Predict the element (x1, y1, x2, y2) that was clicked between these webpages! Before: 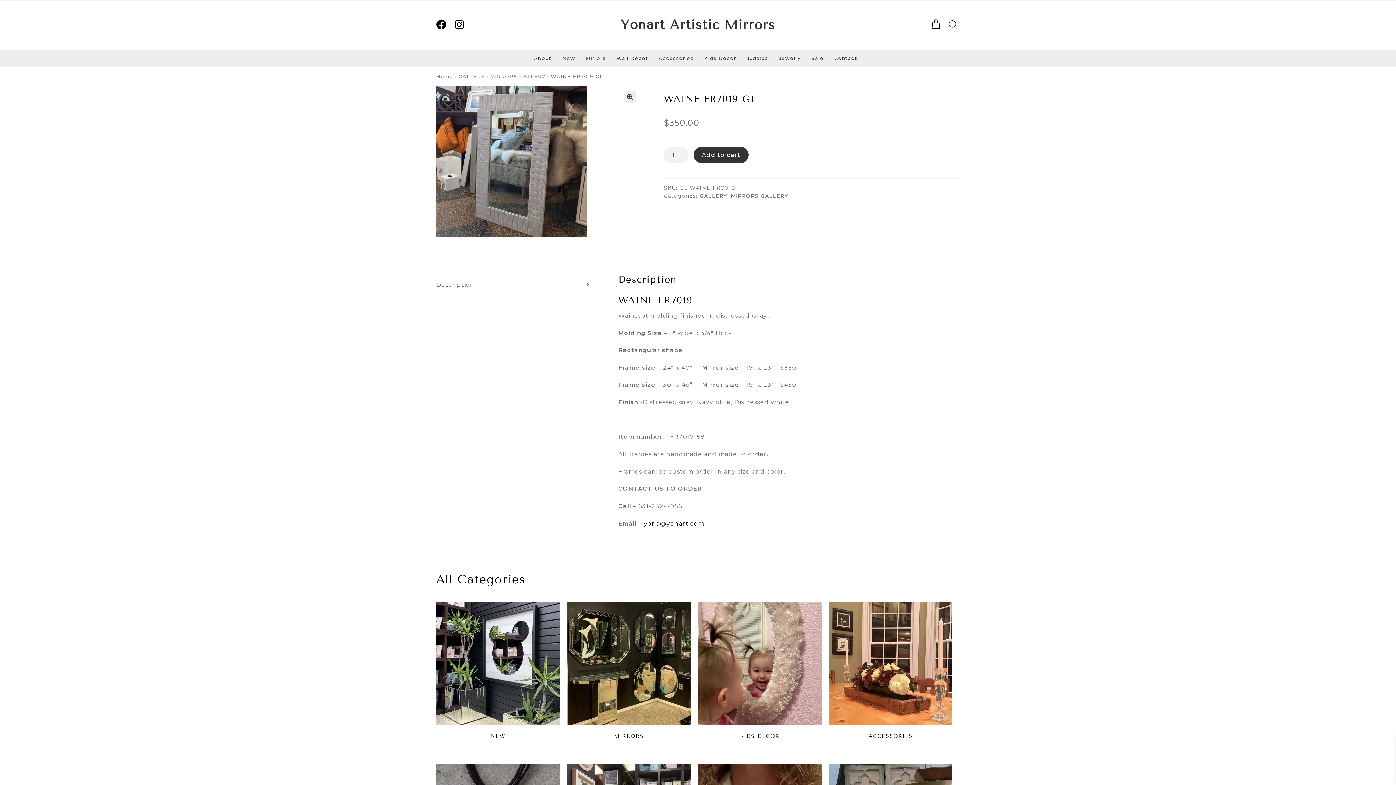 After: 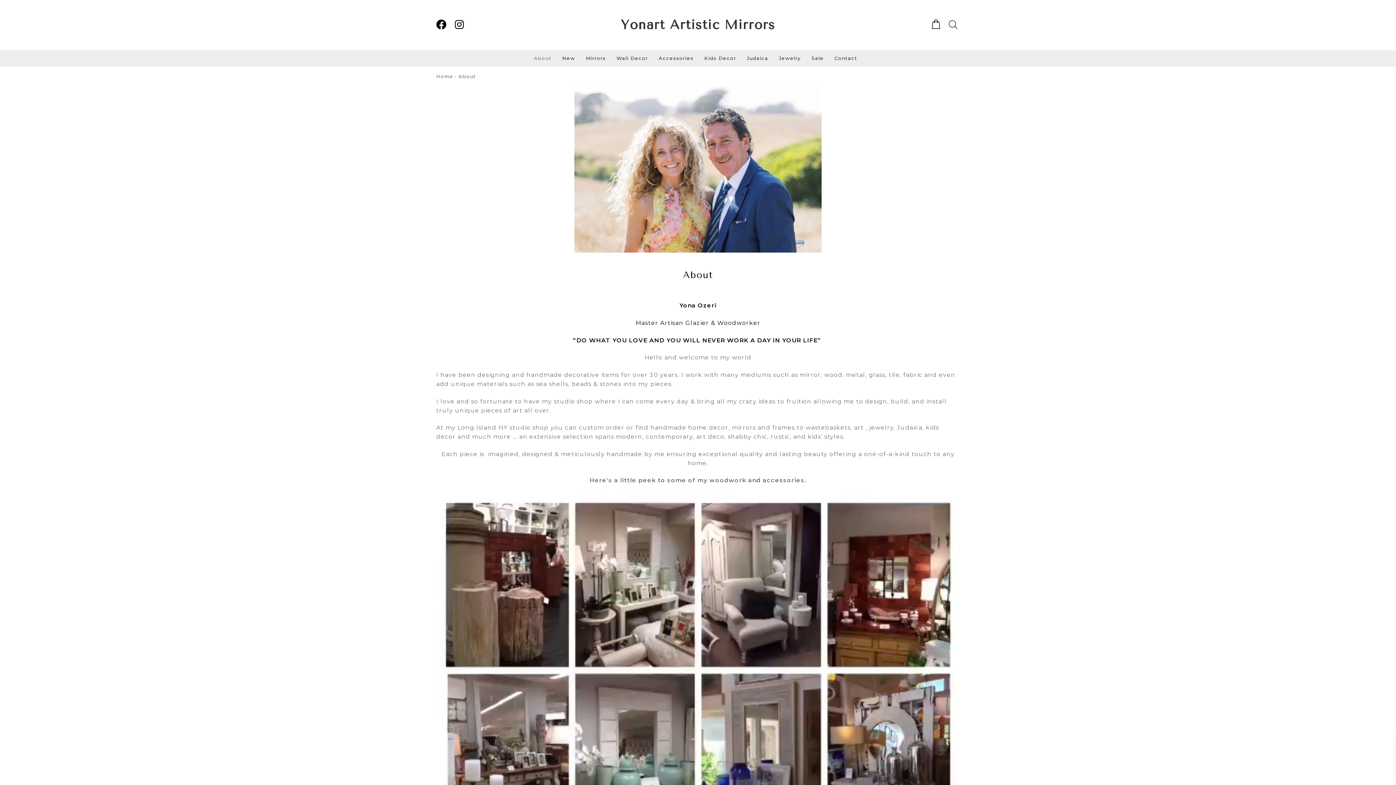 Action: bbox: (529, 50, 556, 66) label: About